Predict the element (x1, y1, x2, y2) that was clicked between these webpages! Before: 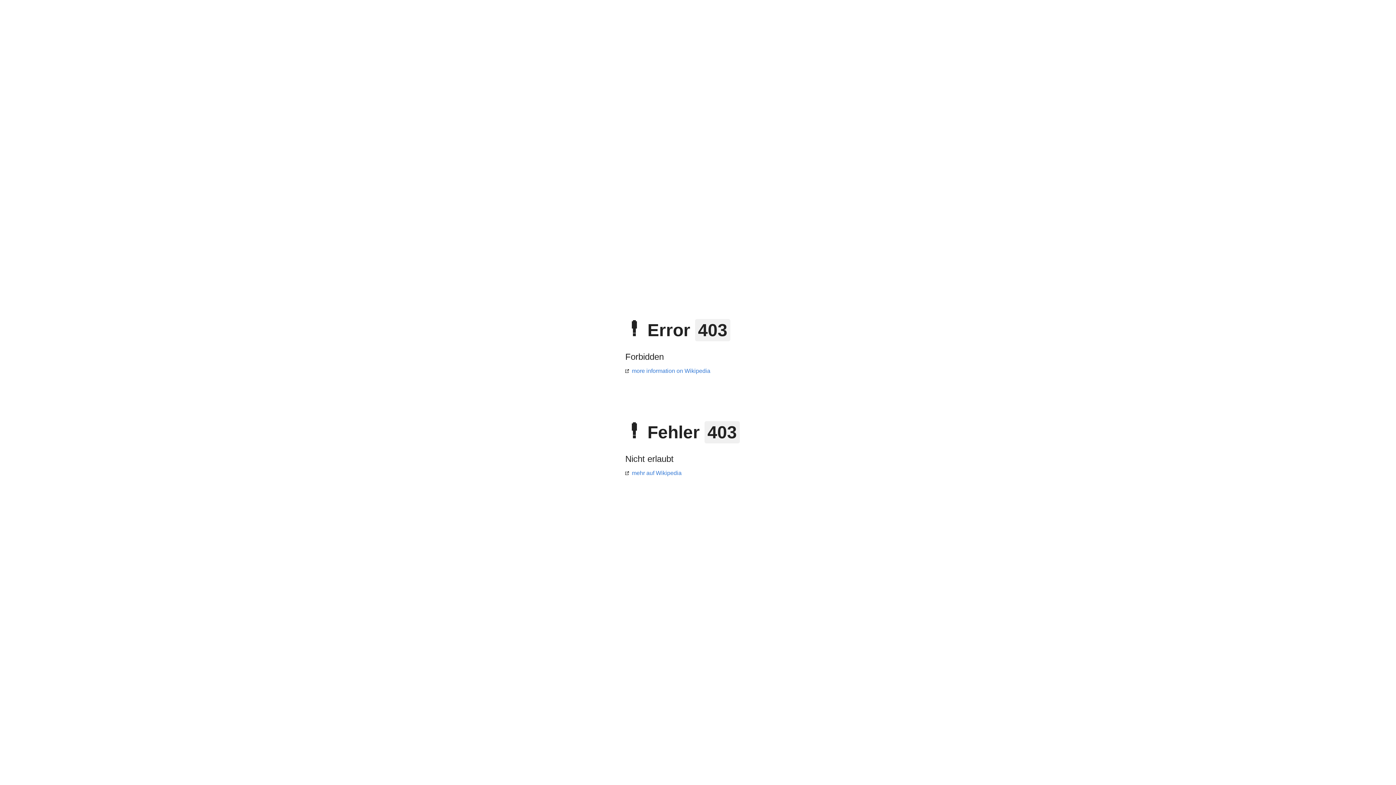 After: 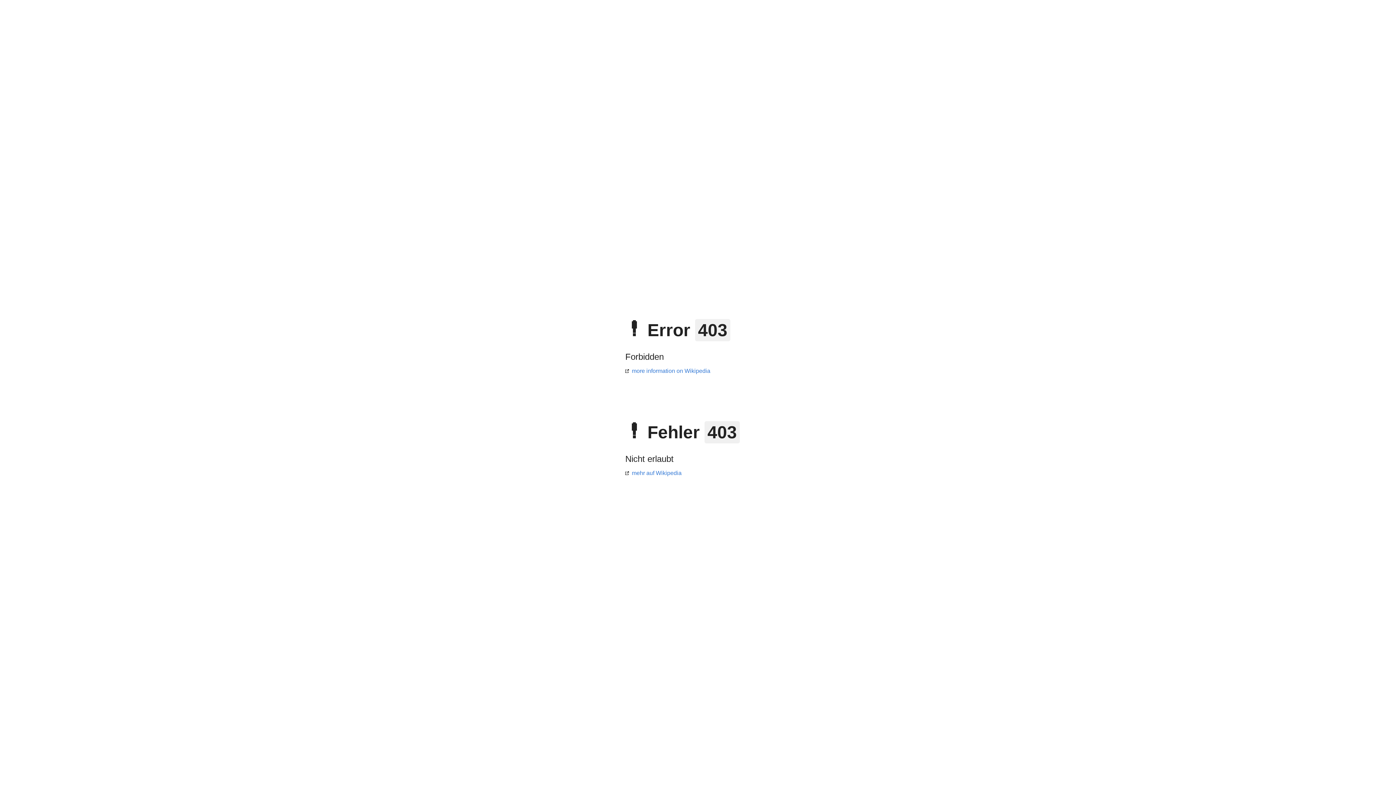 Action: bbox: (625, 368, 710, 374) label: more information on Wikipedia